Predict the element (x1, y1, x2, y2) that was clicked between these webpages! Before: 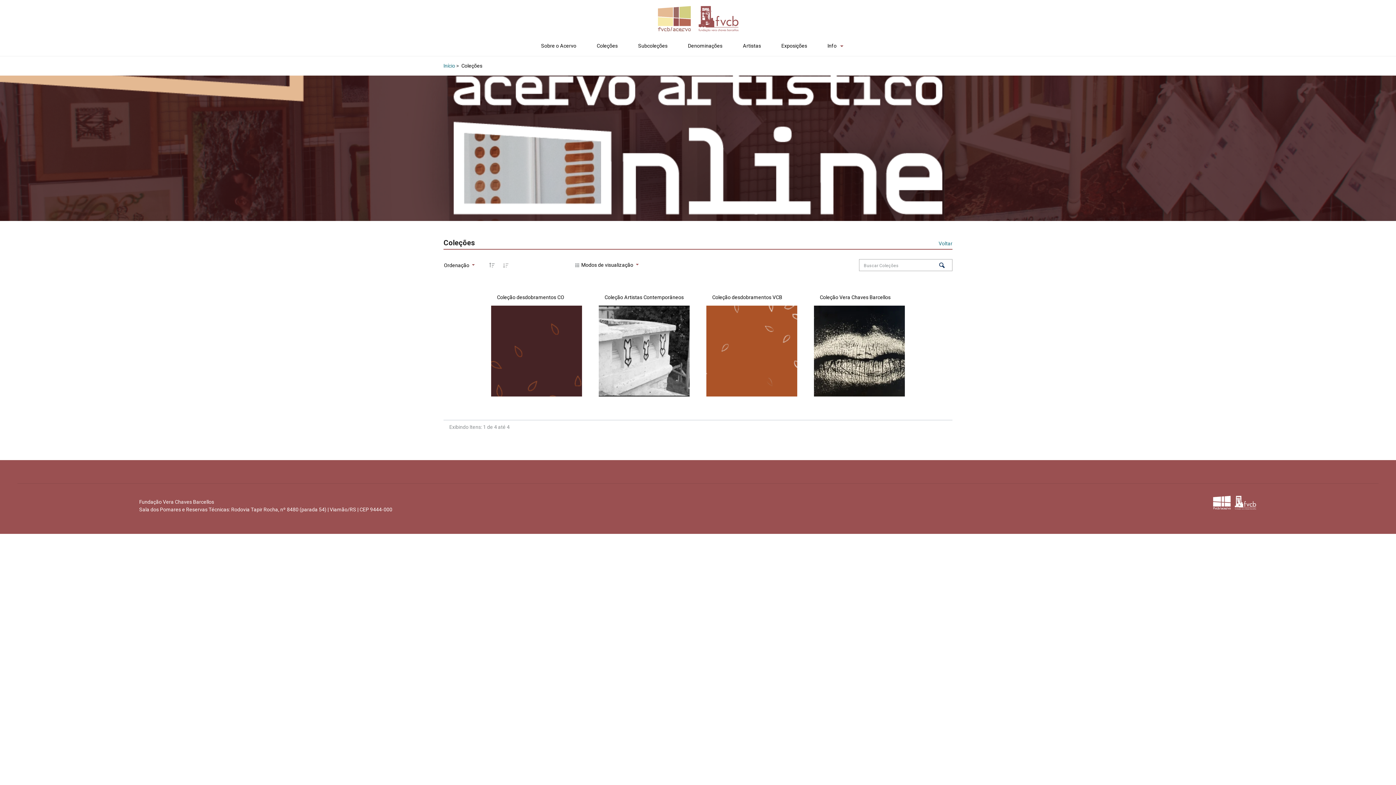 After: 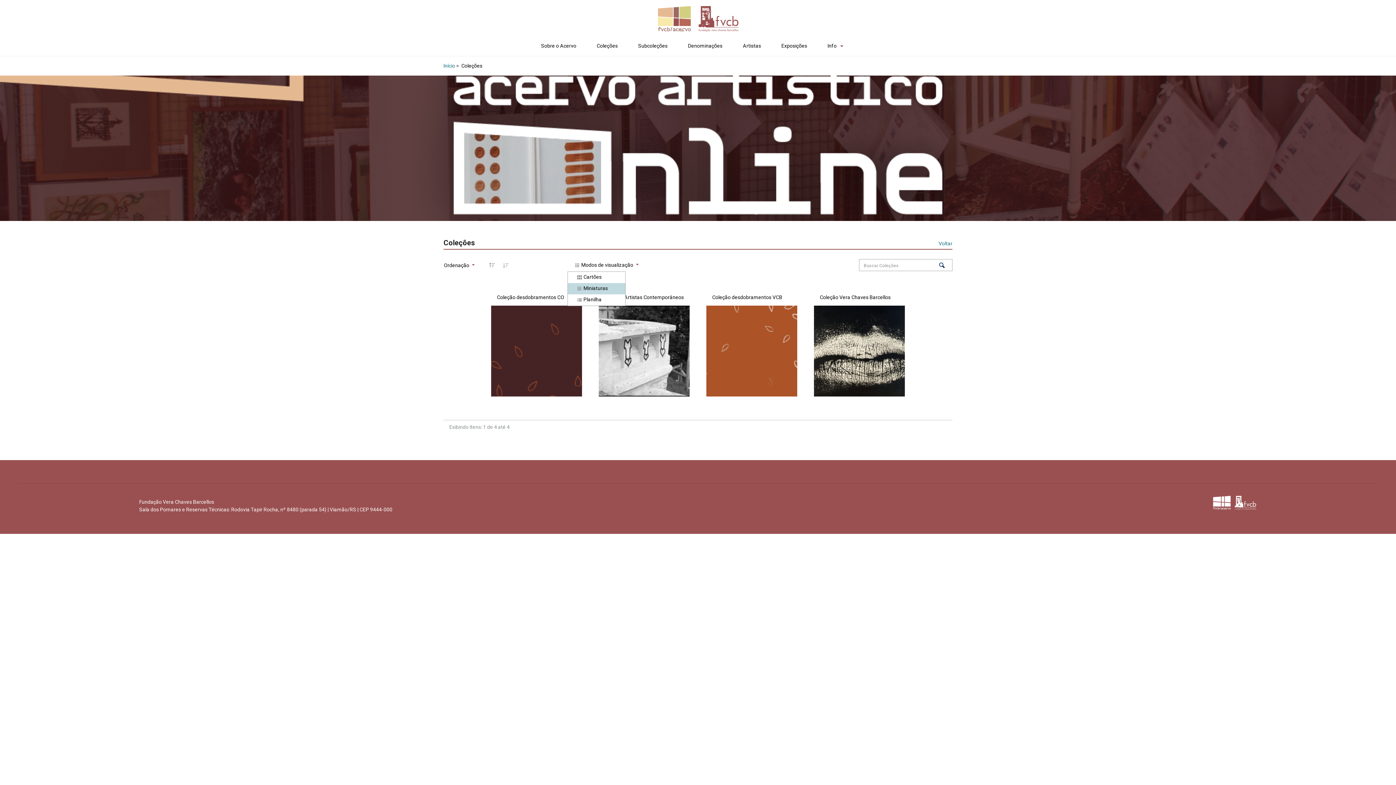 Action: bbox: (567, 259, 645, 271) label:  Modos de visualização 